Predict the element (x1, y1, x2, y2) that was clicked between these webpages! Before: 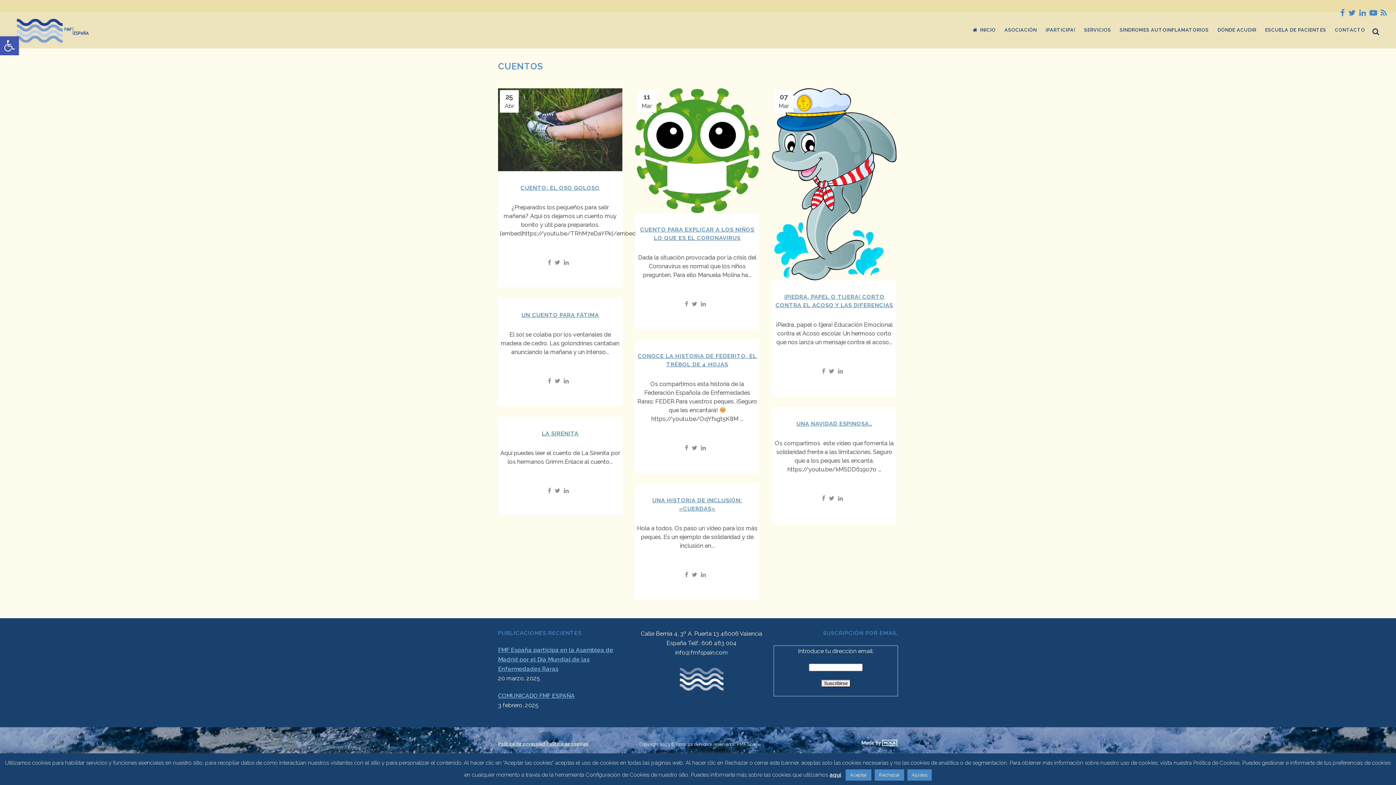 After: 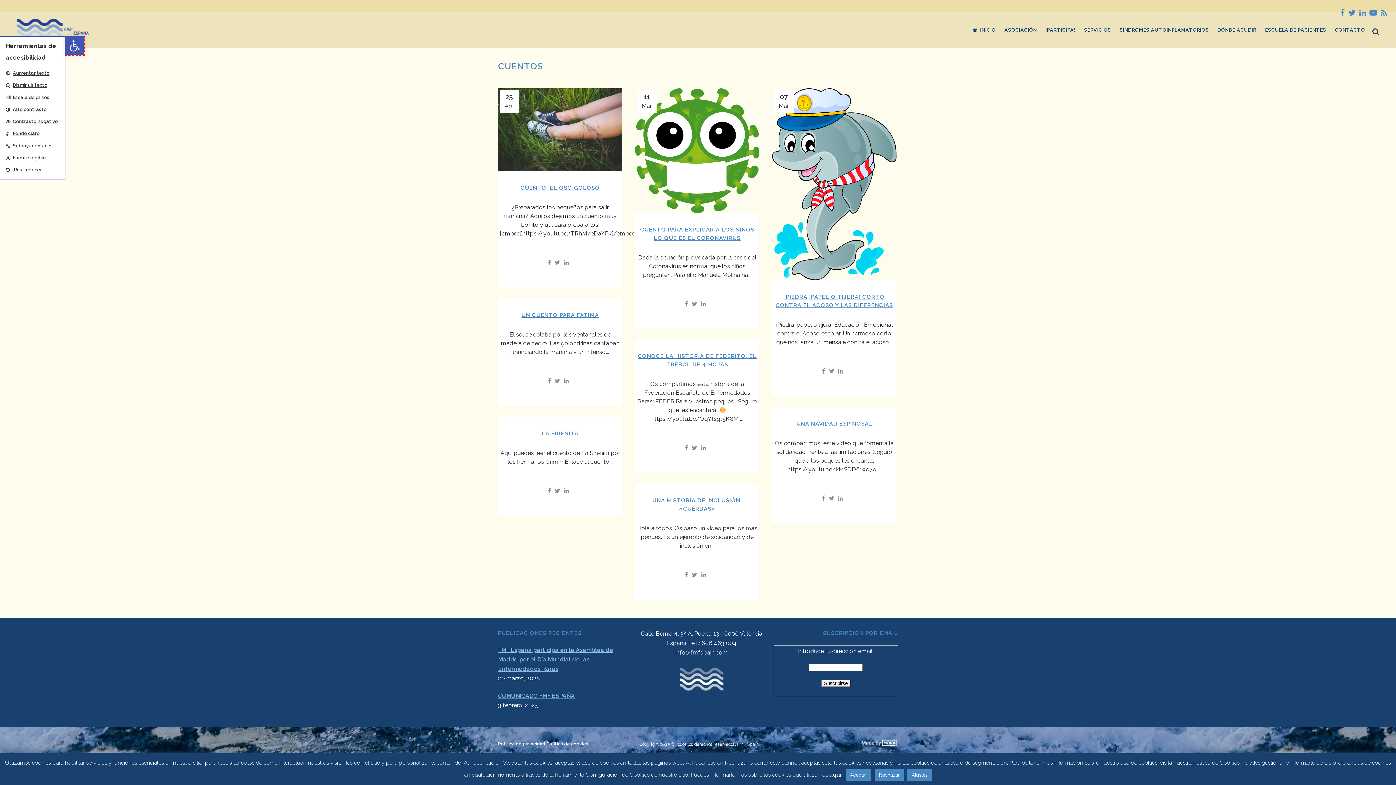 Action: label: Abrir barra de herramientas bbox: (0, 36, 18, 55)